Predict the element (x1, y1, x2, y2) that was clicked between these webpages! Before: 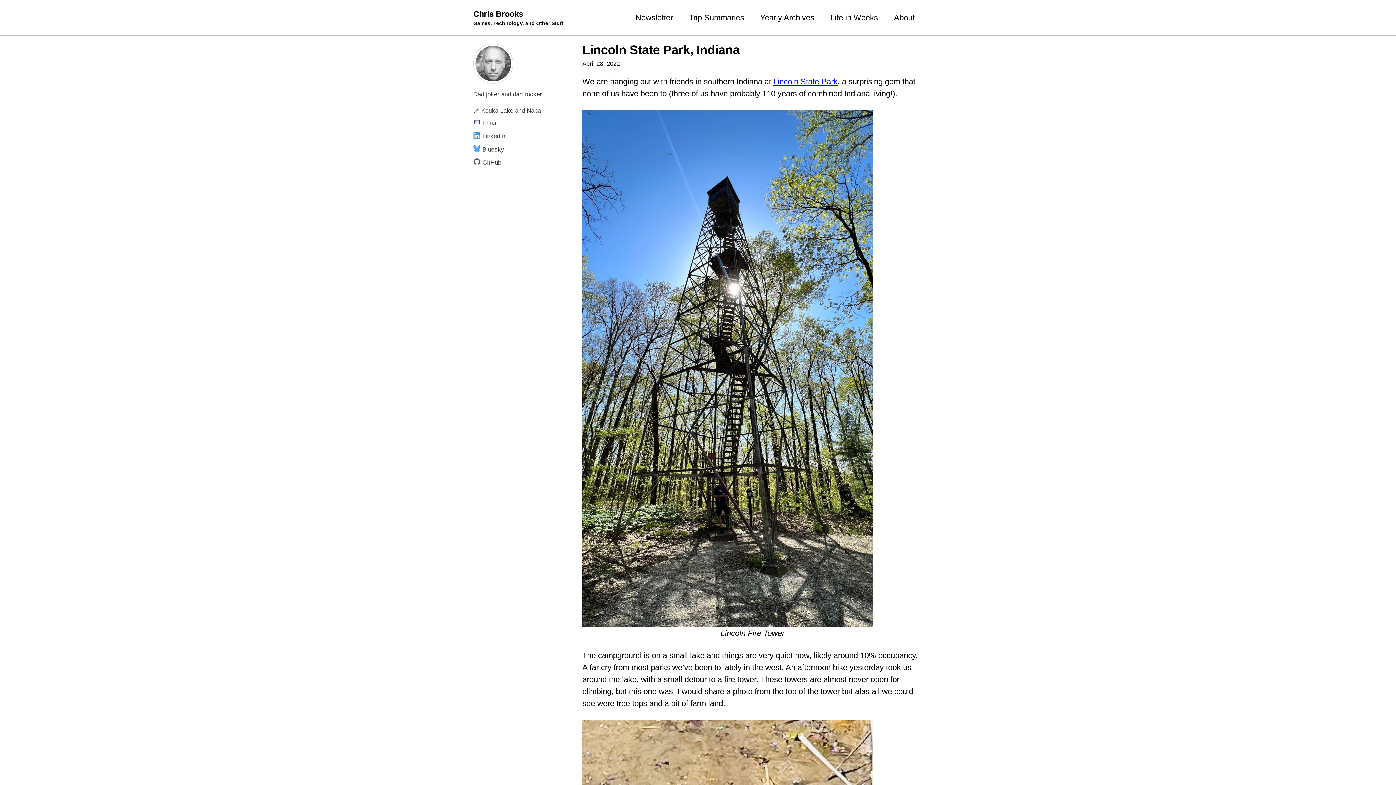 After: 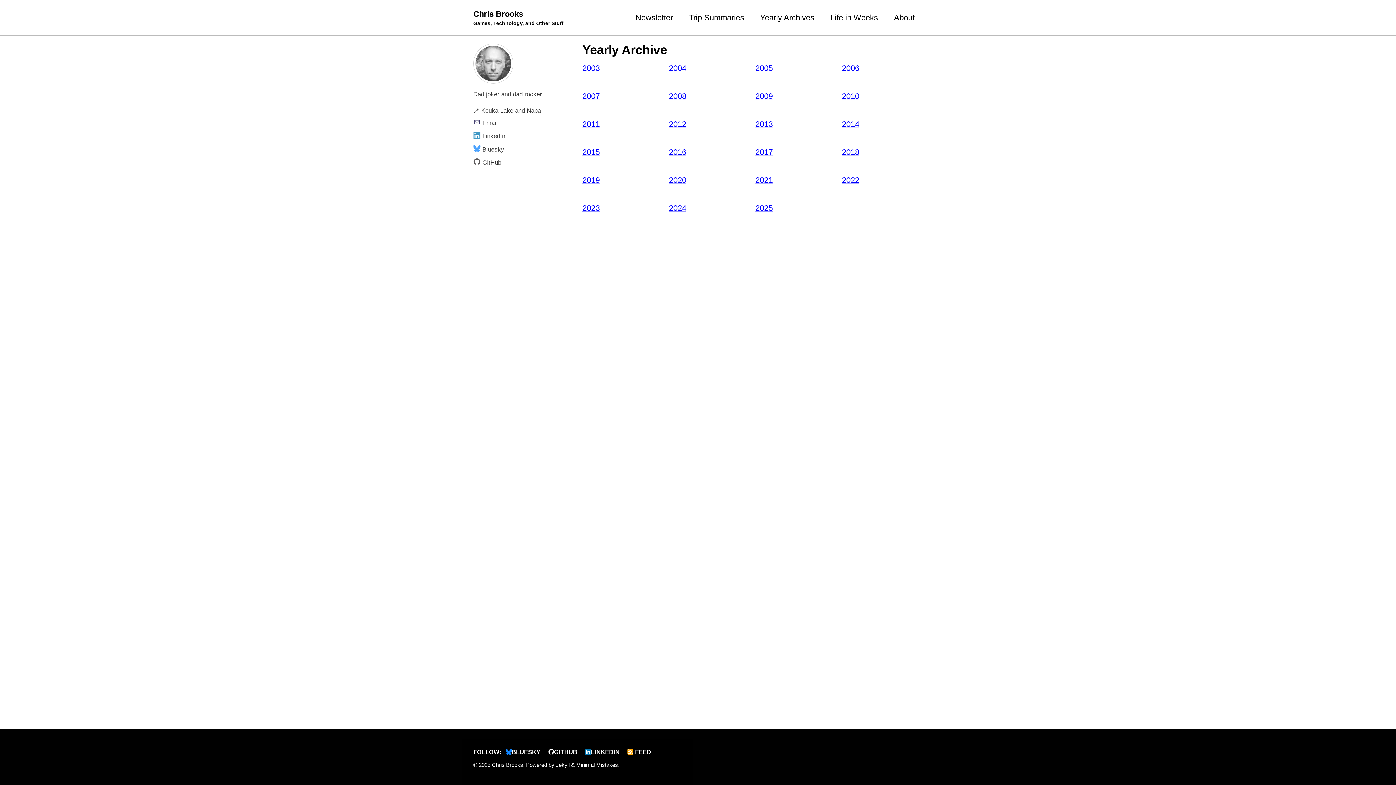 Action: bbox: (760, 11, 814, 23) label: Yearly Archives